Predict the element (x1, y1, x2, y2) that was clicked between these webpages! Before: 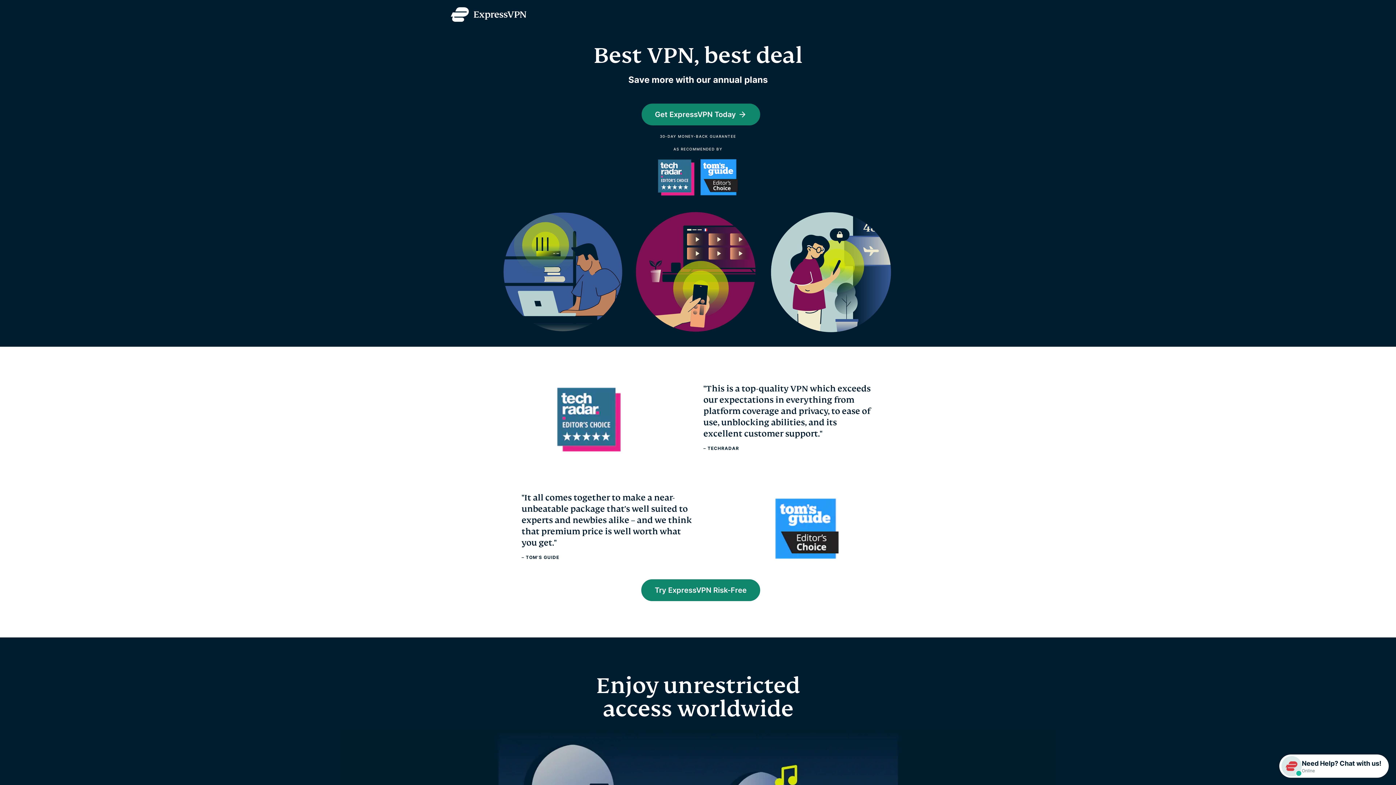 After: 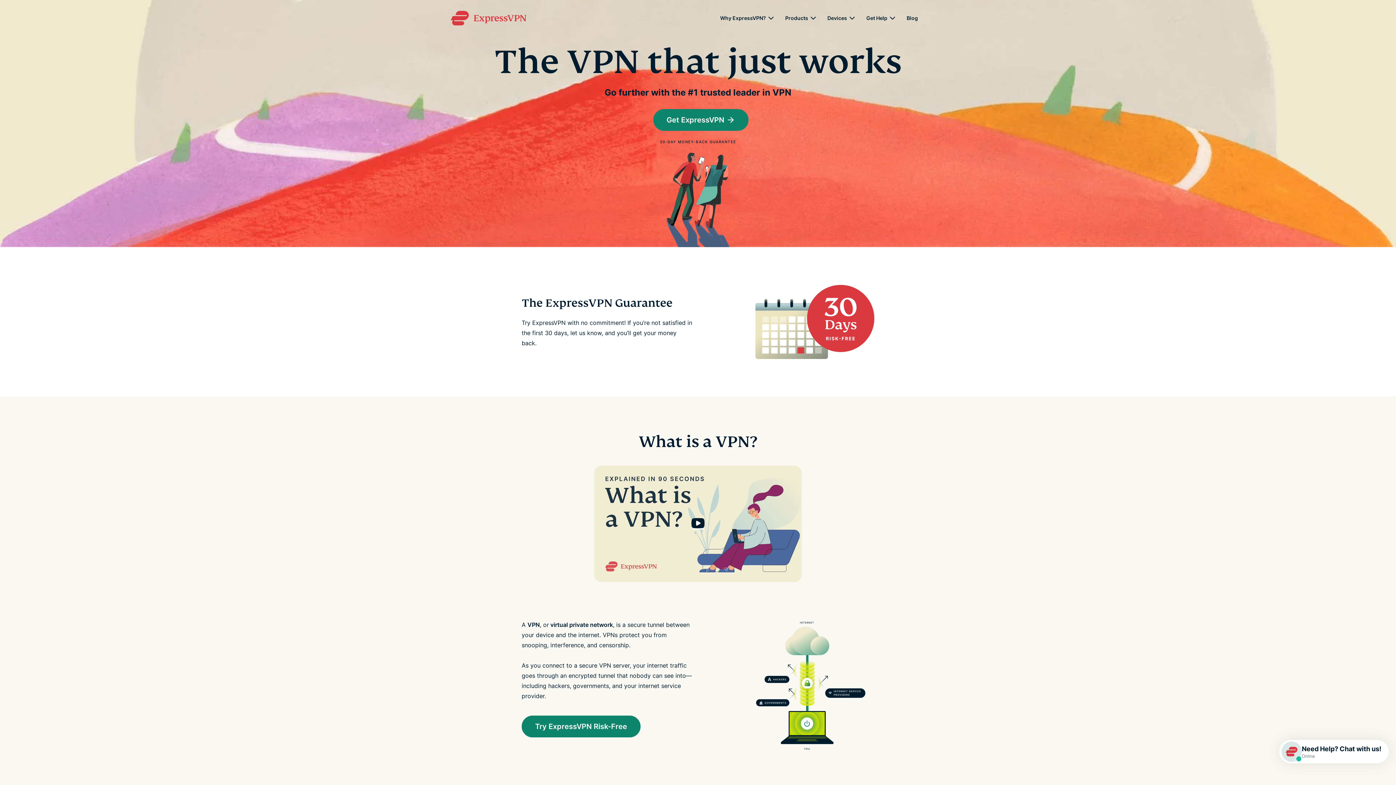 Action: bbox: (450, 7, 526, 21)